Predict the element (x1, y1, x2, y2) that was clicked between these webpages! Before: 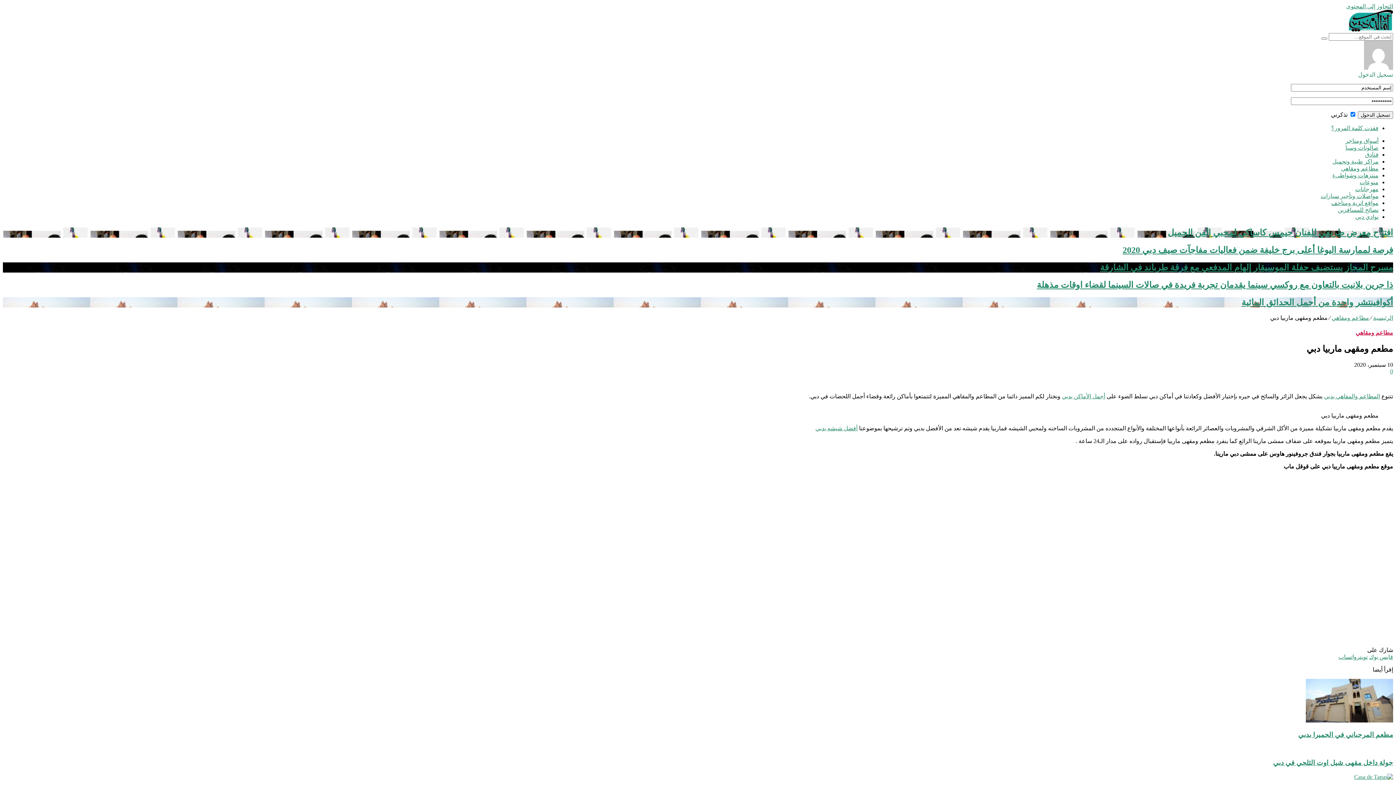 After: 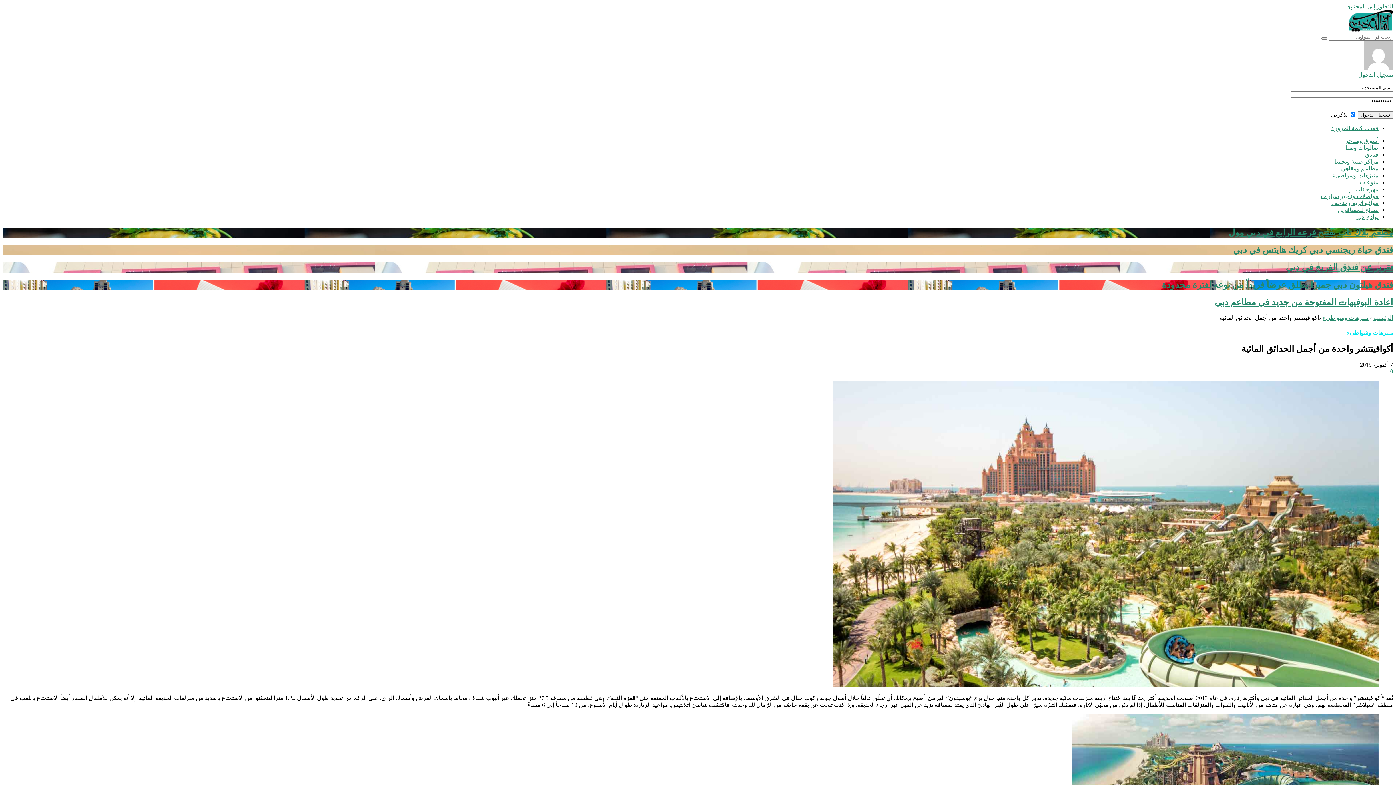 Action: bbox: (1241, 297, 1393, 307) label: أكوافينتشر واحدة من أجمل الحدائق المائية